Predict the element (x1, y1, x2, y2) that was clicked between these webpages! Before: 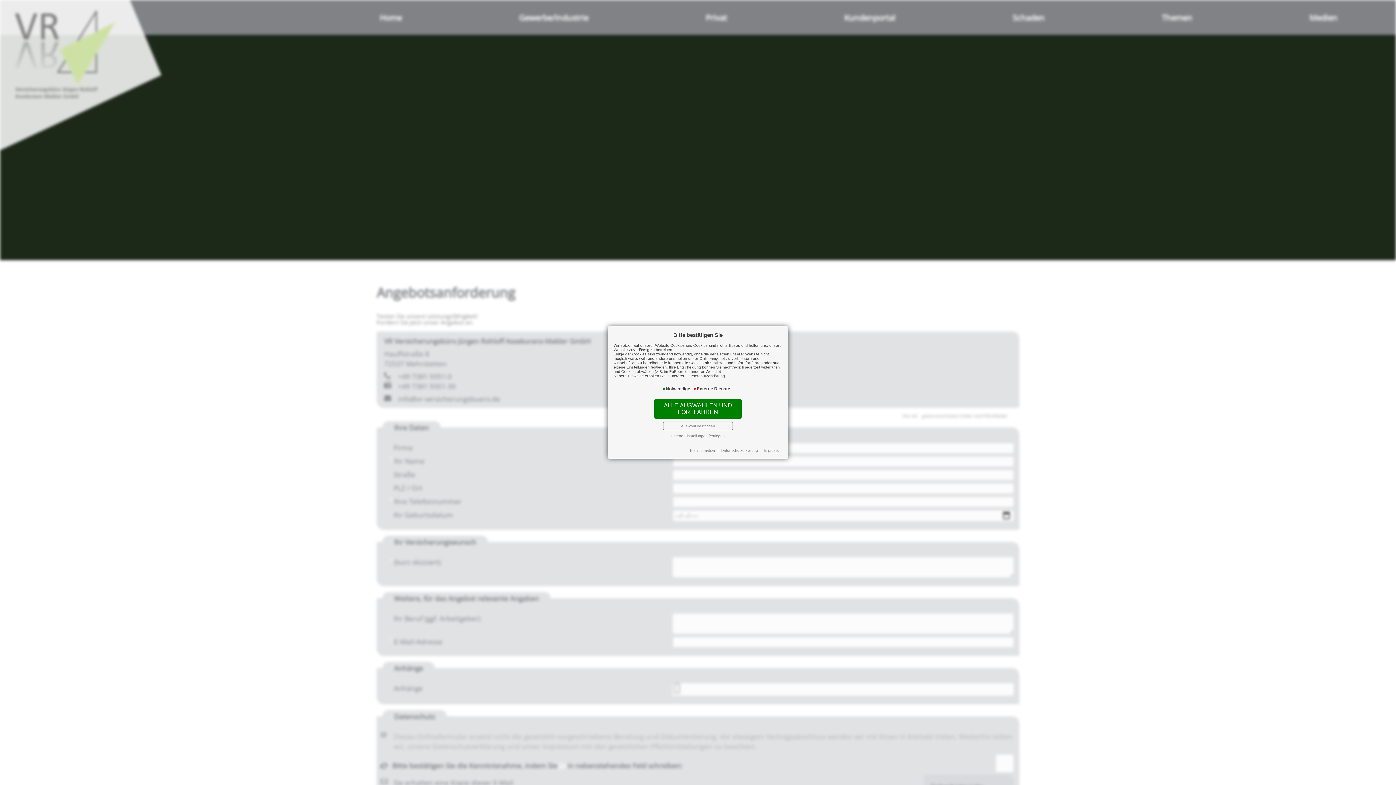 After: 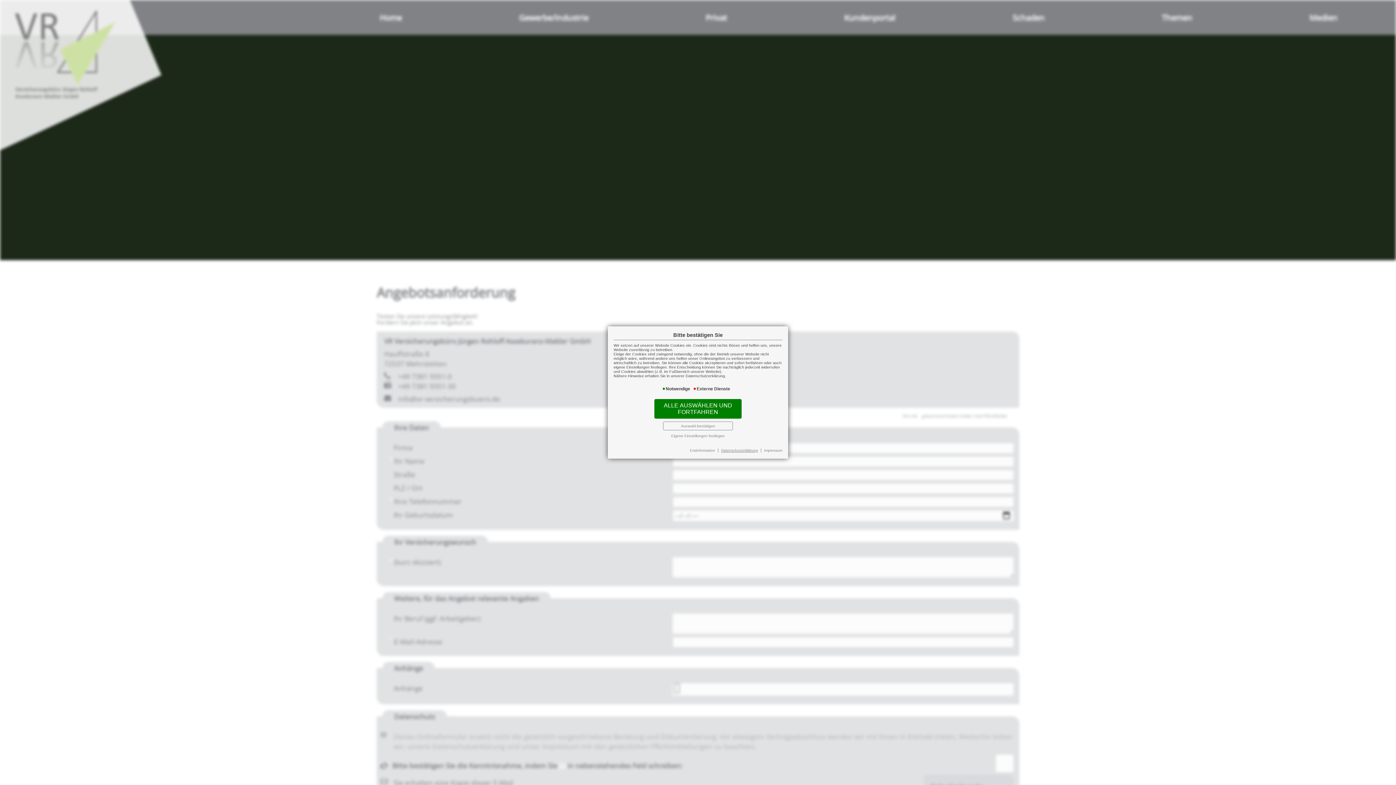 Action: label: Datenschutzerklärung bbox: (721, 448, 758, 452)